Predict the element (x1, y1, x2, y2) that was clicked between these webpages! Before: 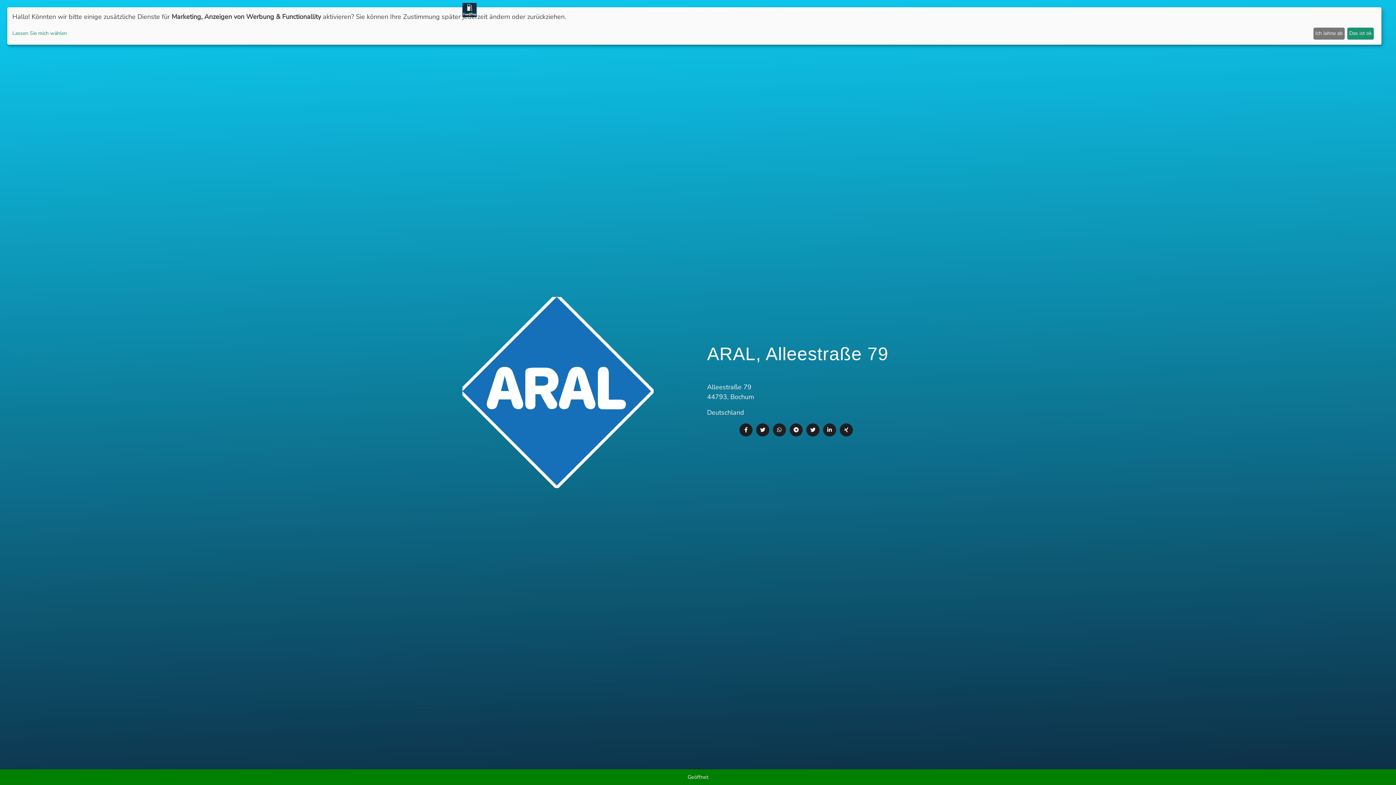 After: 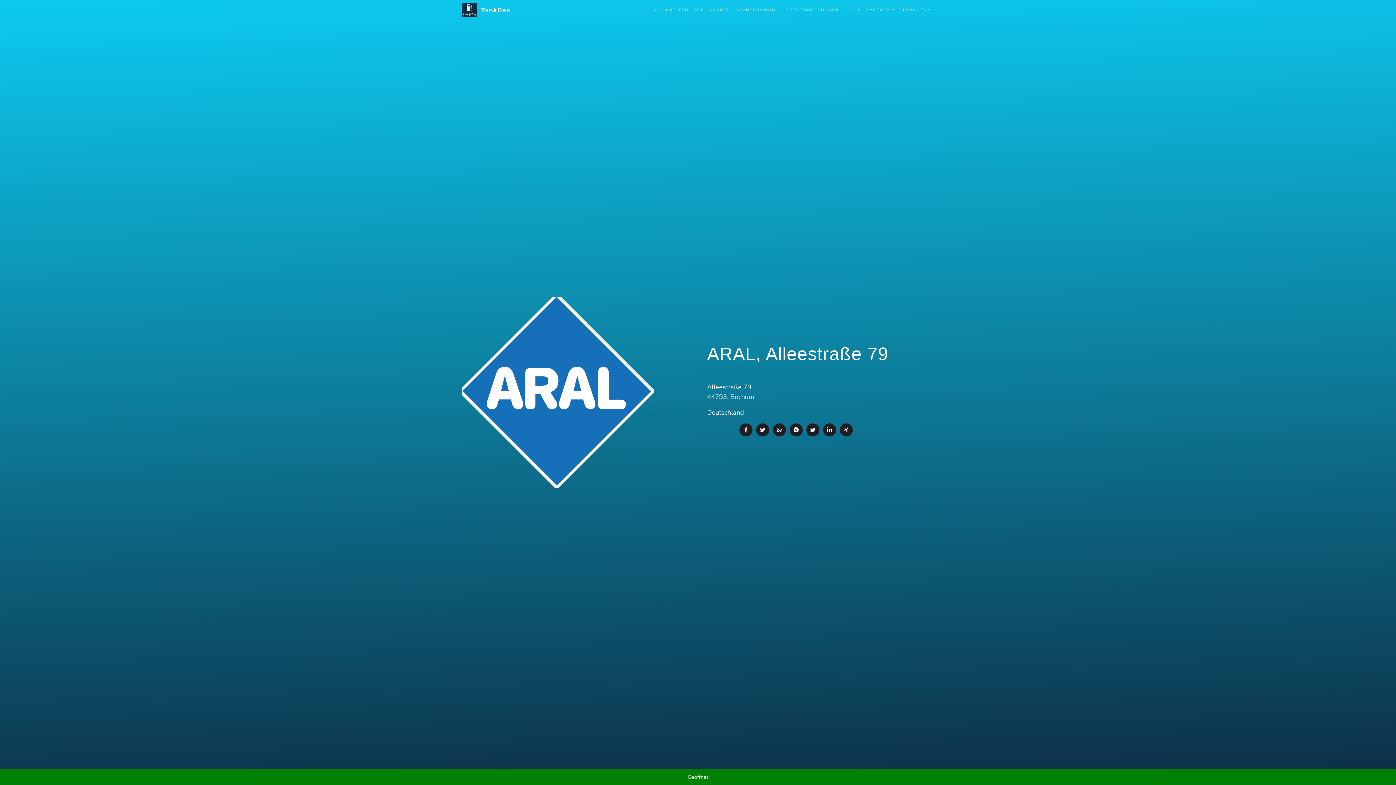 Action: bbox: (1313, 27, 1345, 39) label: Ich lehne ab